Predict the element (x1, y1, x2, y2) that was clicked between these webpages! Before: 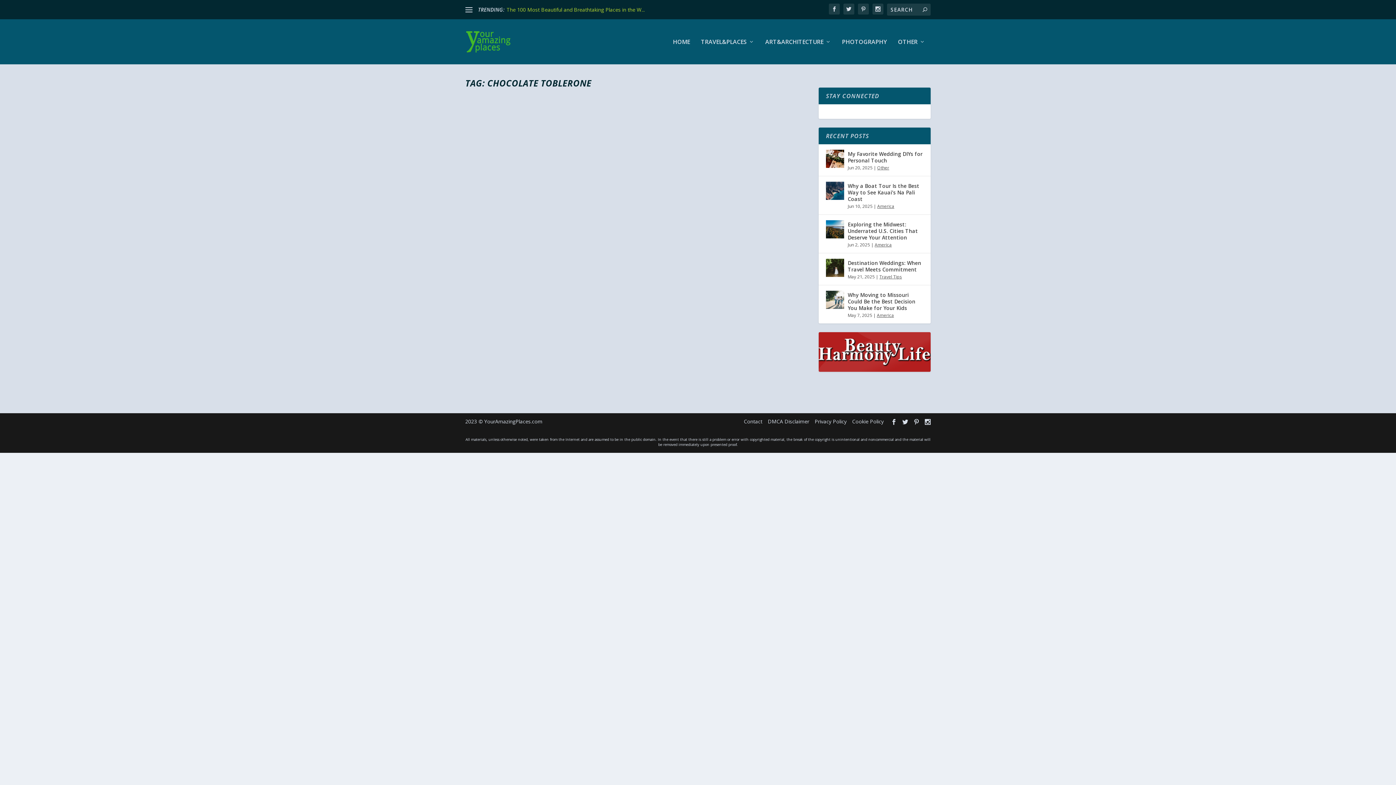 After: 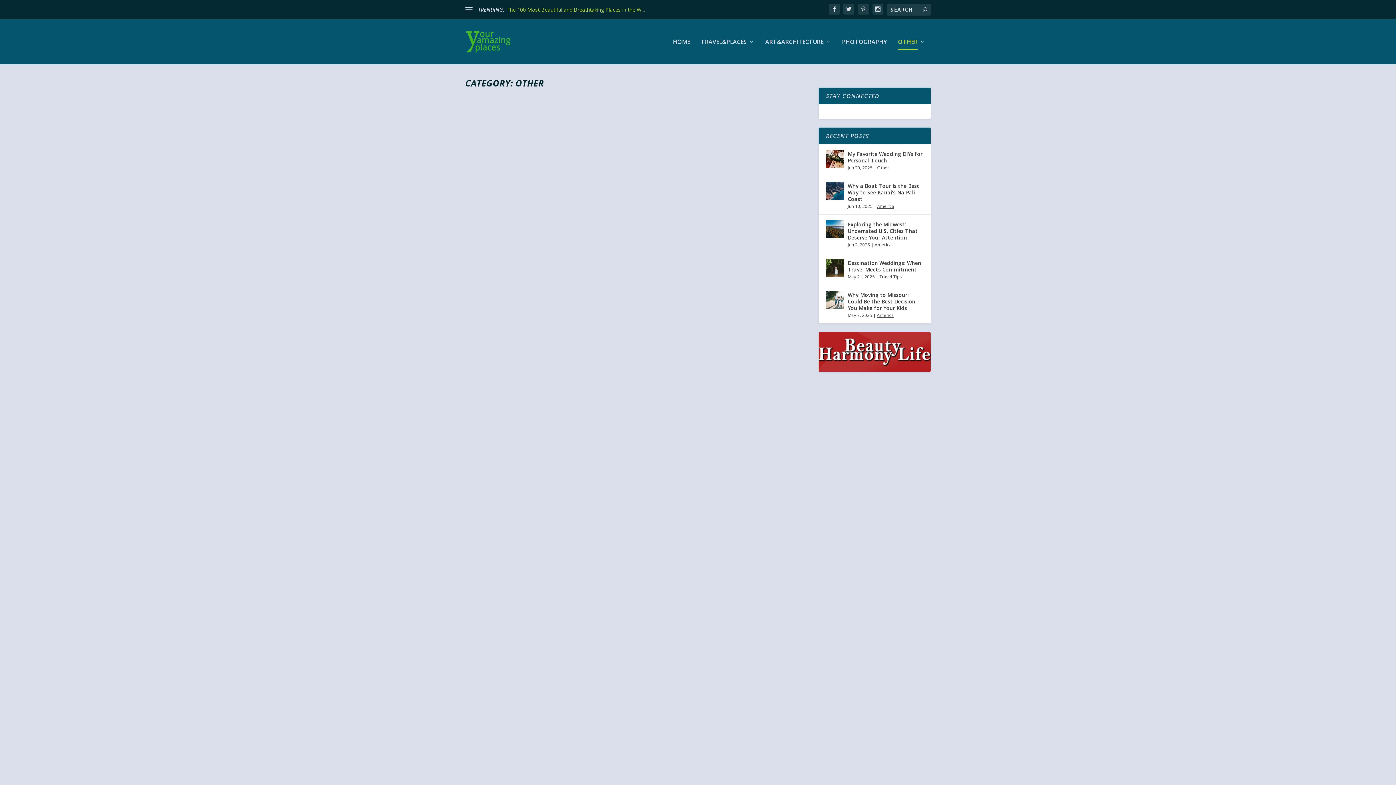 Action: label: Other bbox: (877, 164, 889, 170)